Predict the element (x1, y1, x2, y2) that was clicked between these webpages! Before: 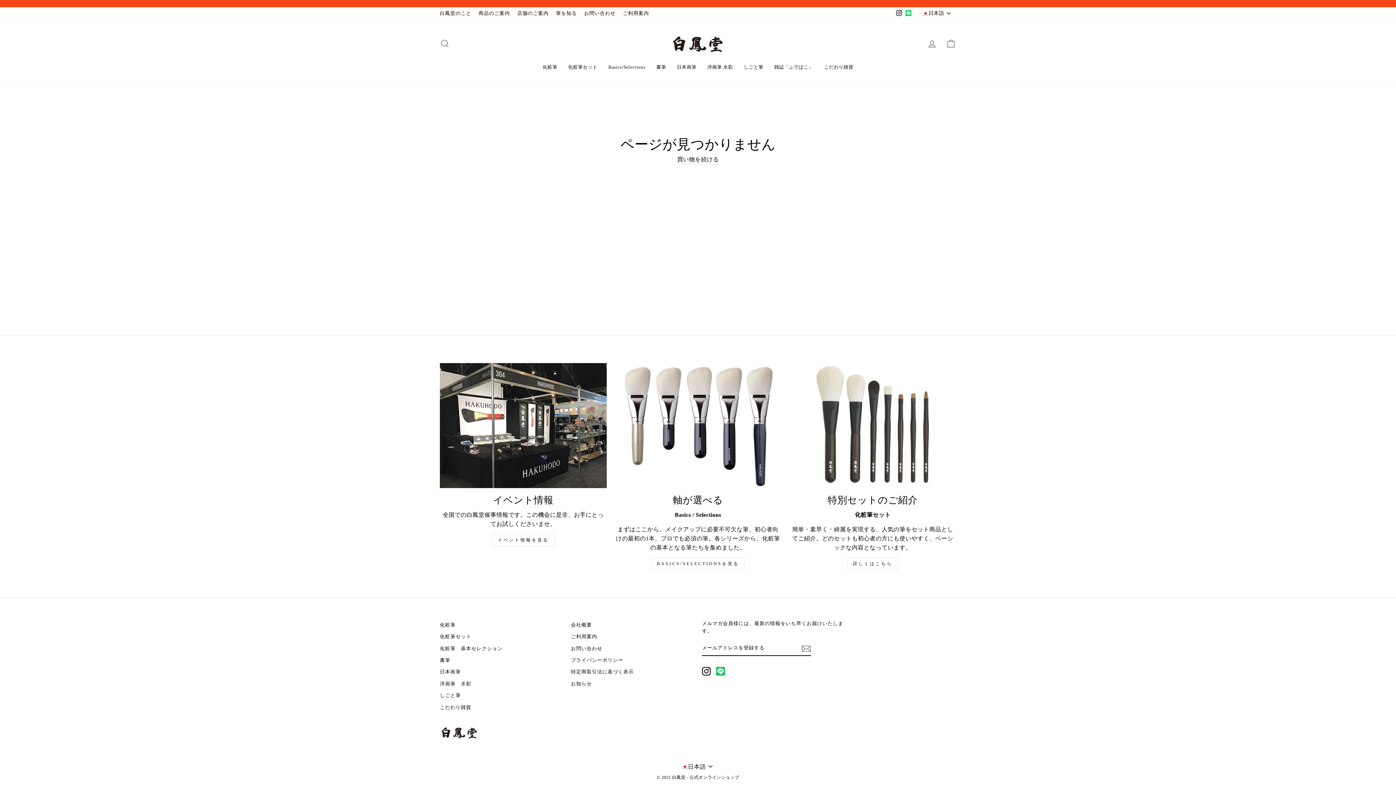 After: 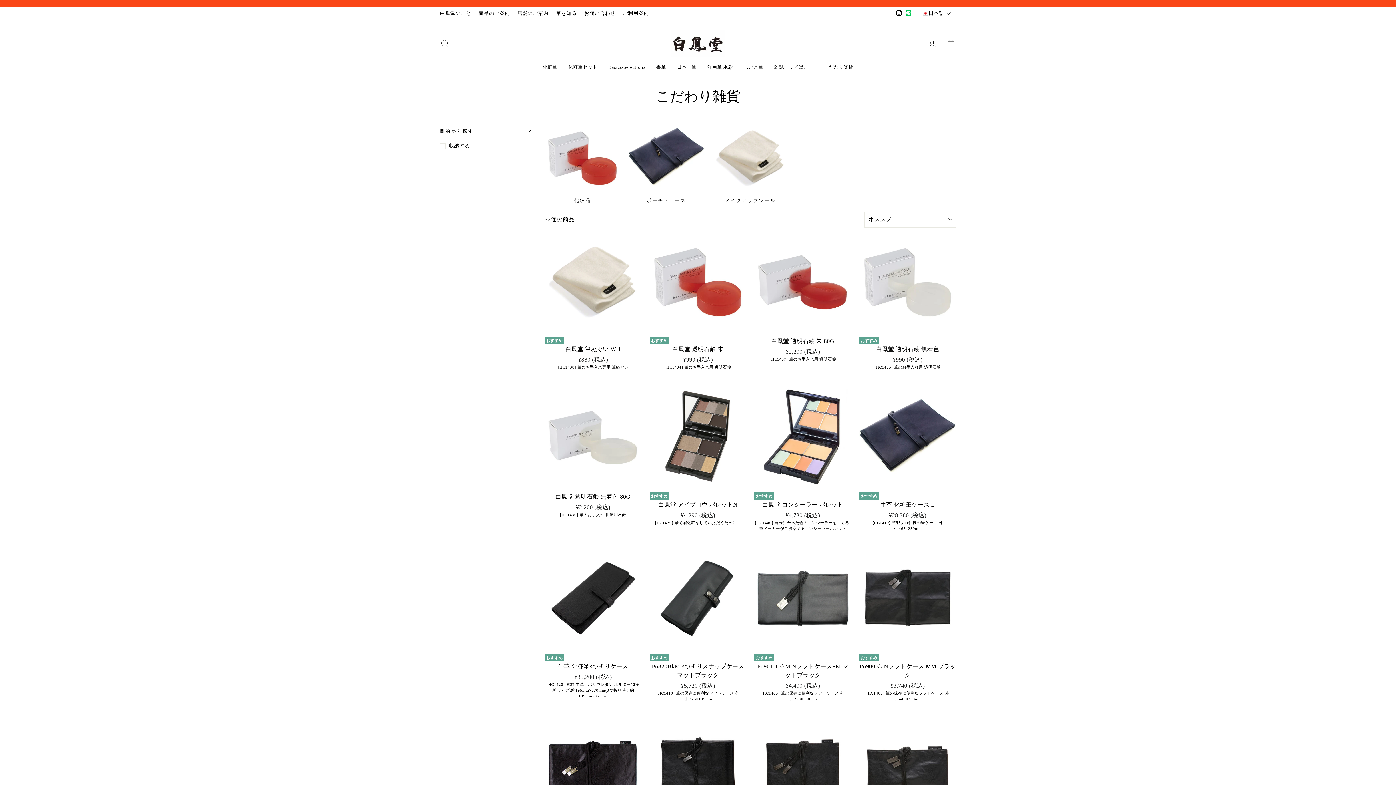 Action: label: こだわり雑貨 bbox: (440, 702, 471, 712)